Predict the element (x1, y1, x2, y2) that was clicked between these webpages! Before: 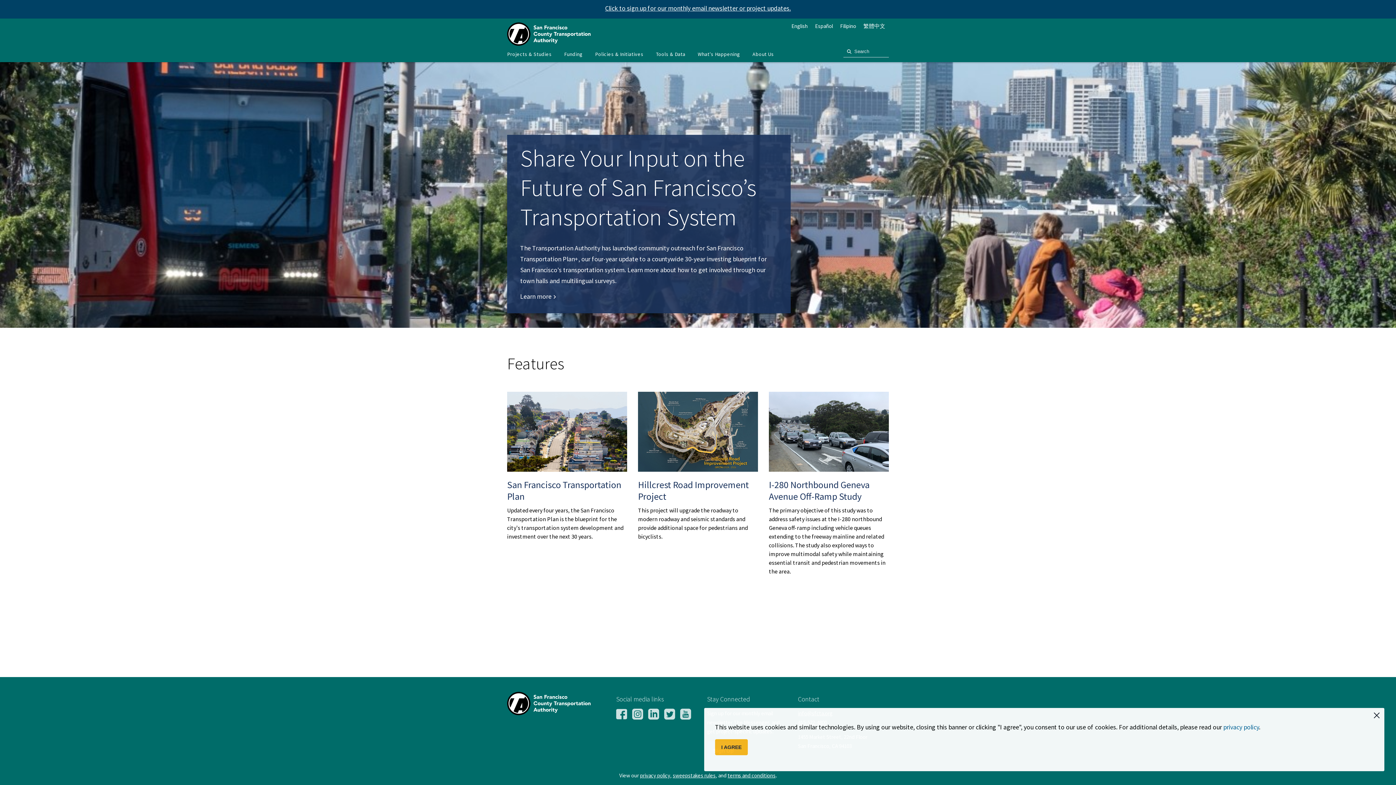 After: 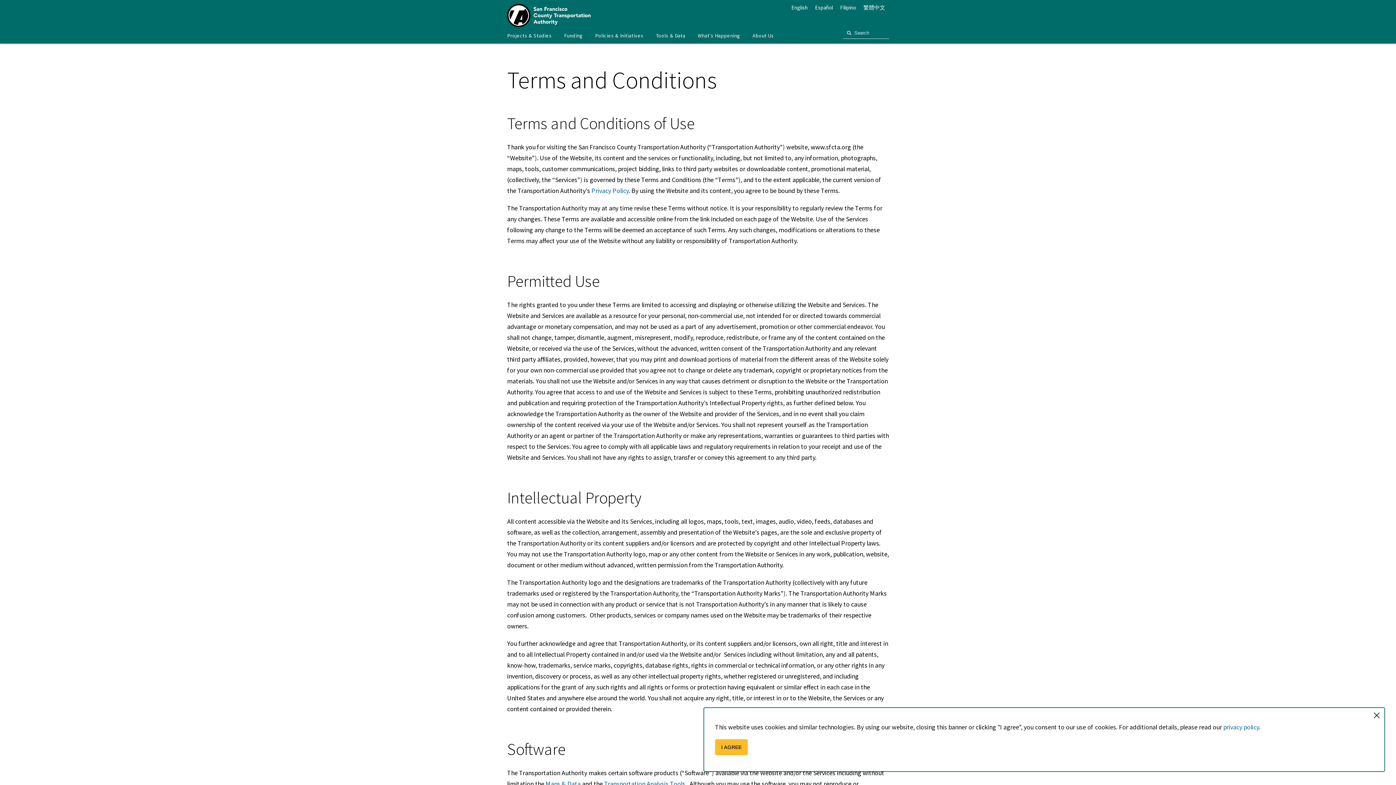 Action: label: terms and conditions bbox: (727, 771, 775, 780)